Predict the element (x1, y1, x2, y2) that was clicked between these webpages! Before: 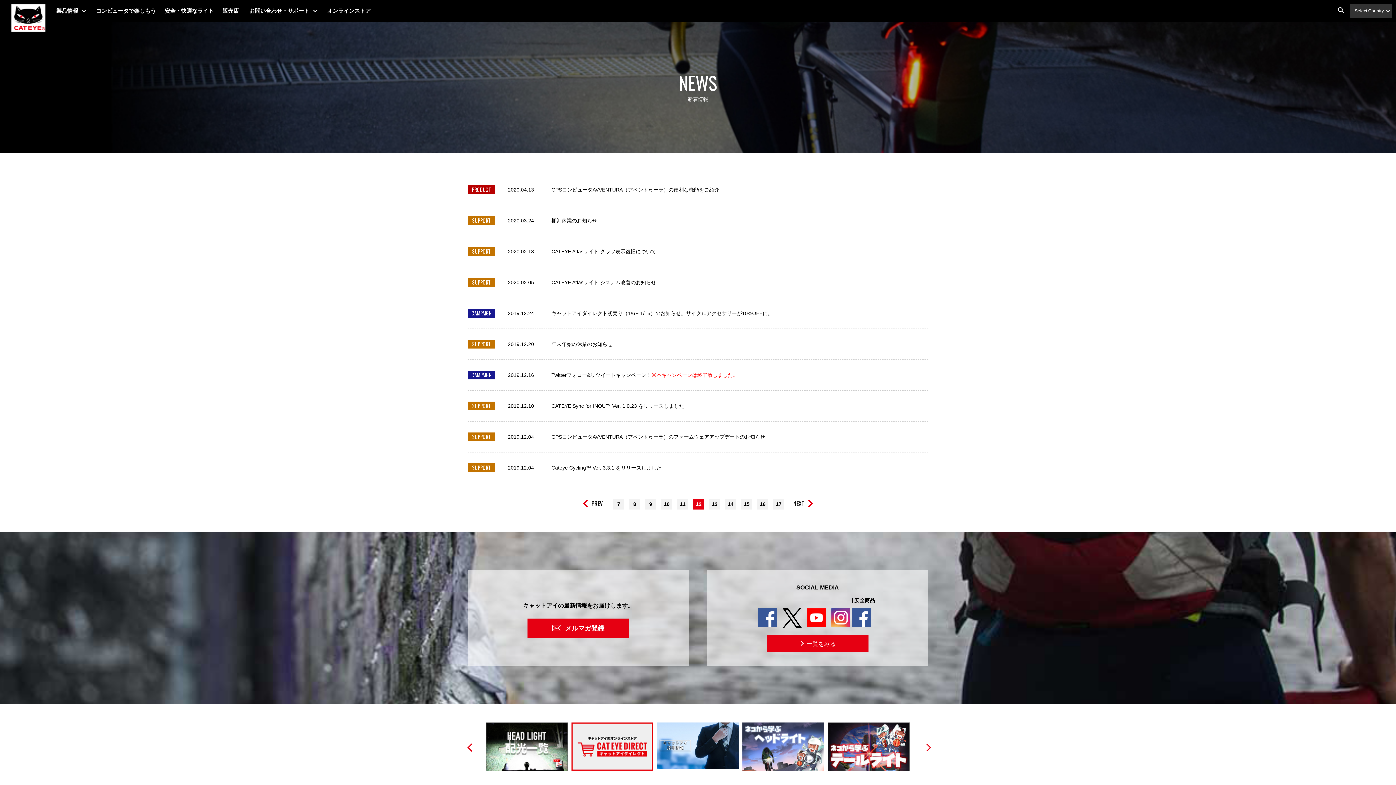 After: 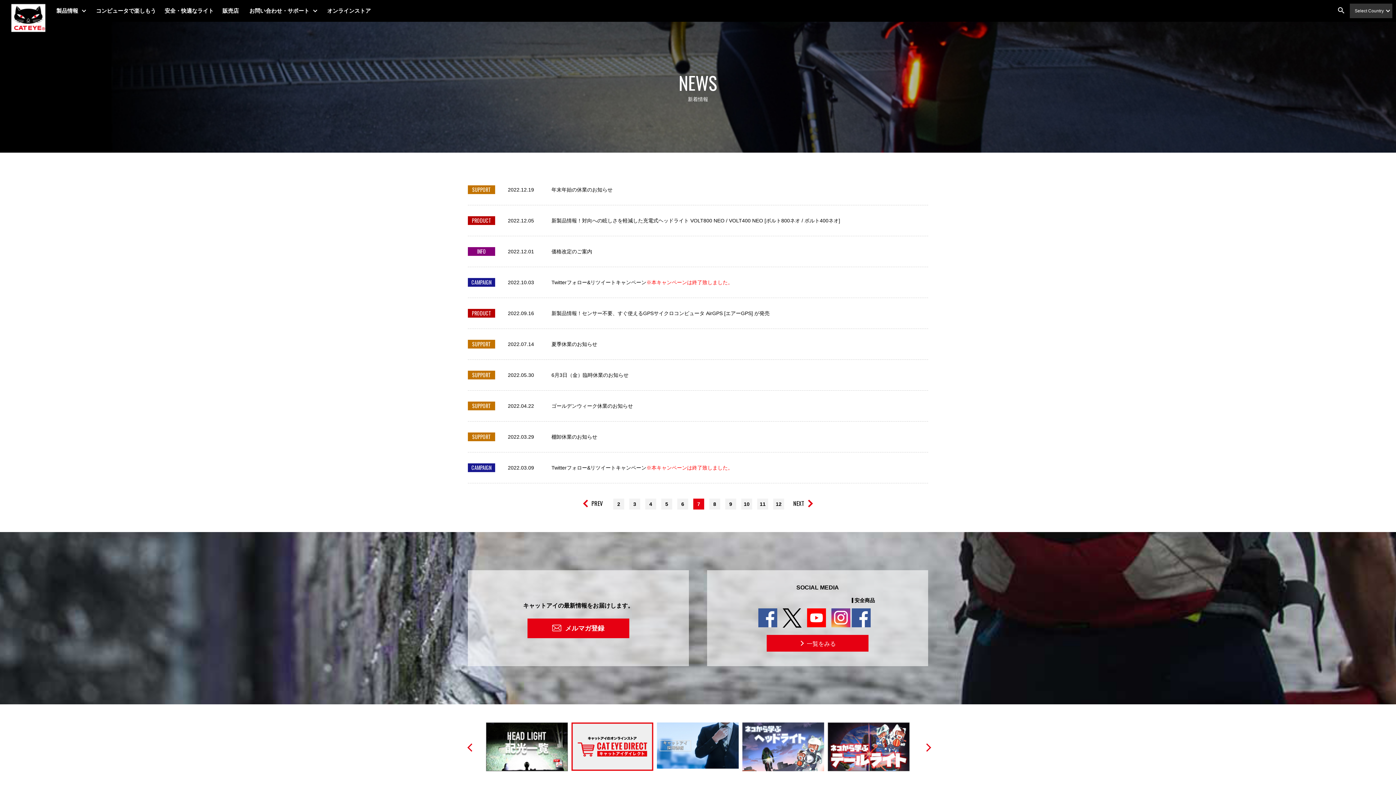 Action: bbox: (613, 498, 624, 509) label: 7